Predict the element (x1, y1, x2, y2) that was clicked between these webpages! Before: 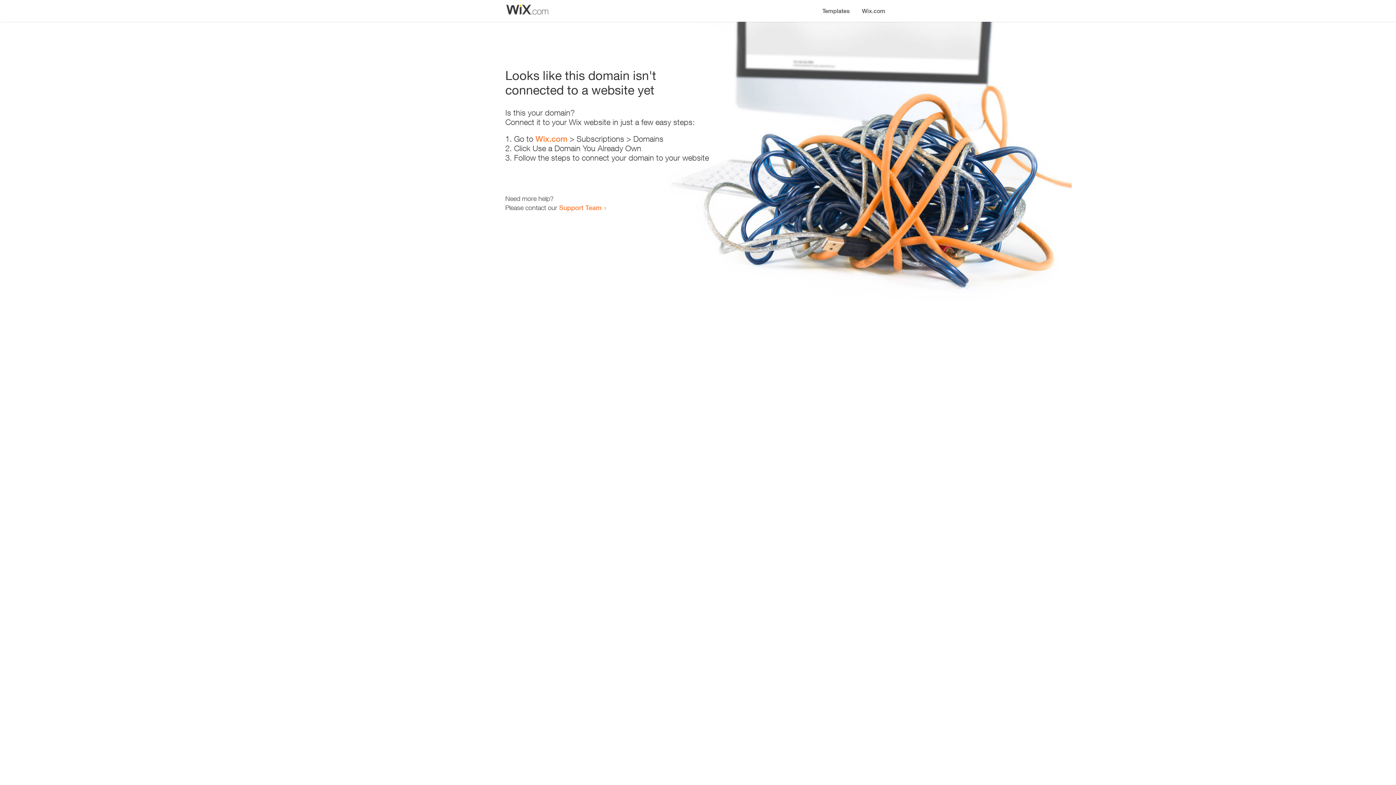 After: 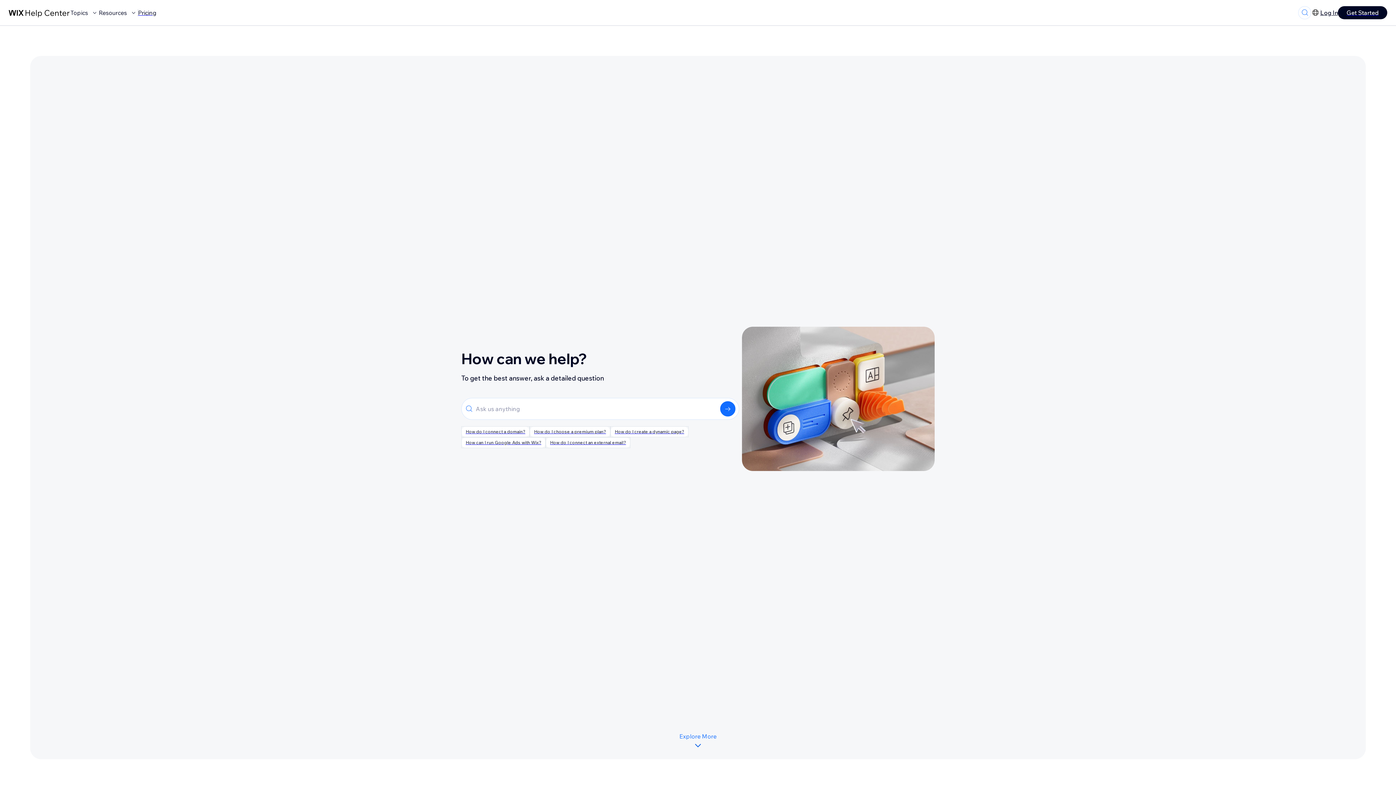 Action: bbox: (559, 203, 601, 211) label: Support Team